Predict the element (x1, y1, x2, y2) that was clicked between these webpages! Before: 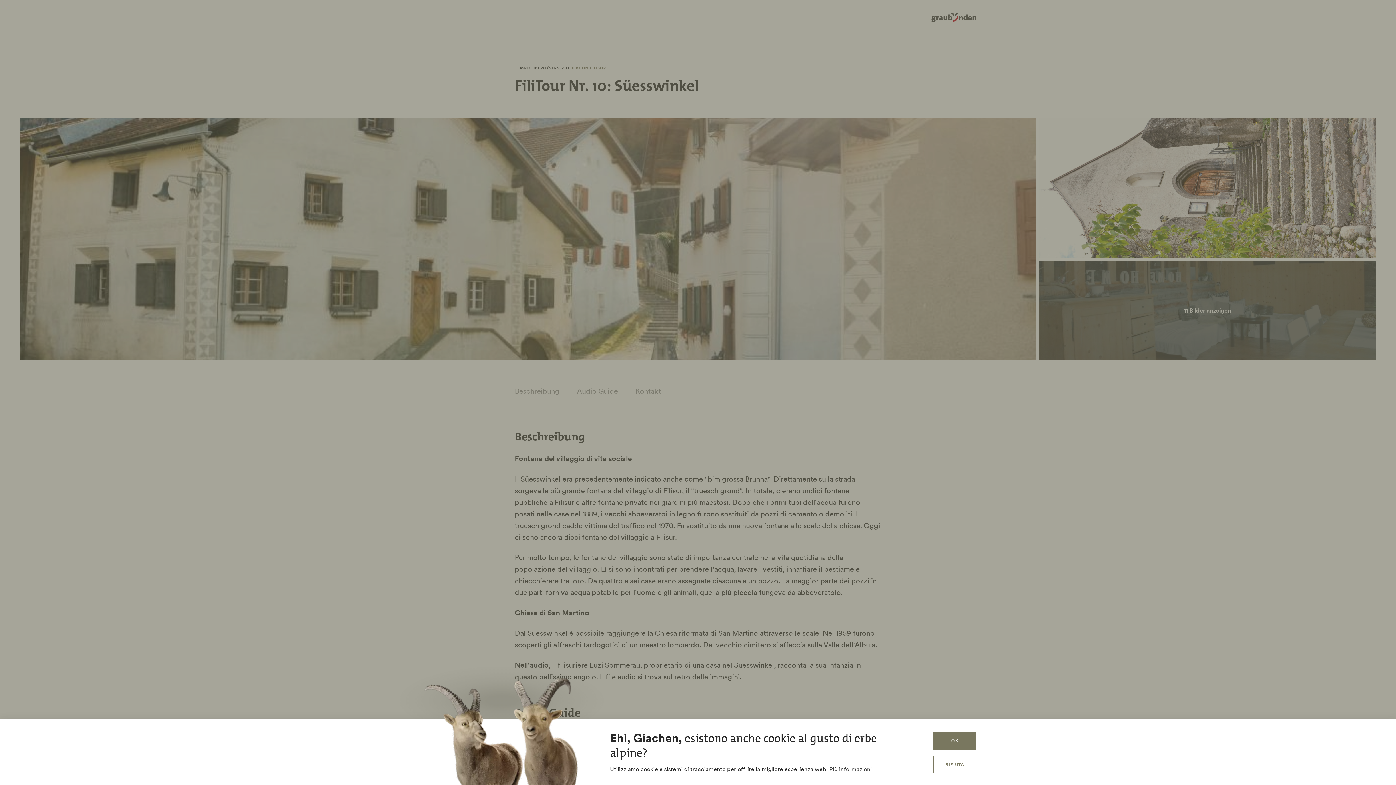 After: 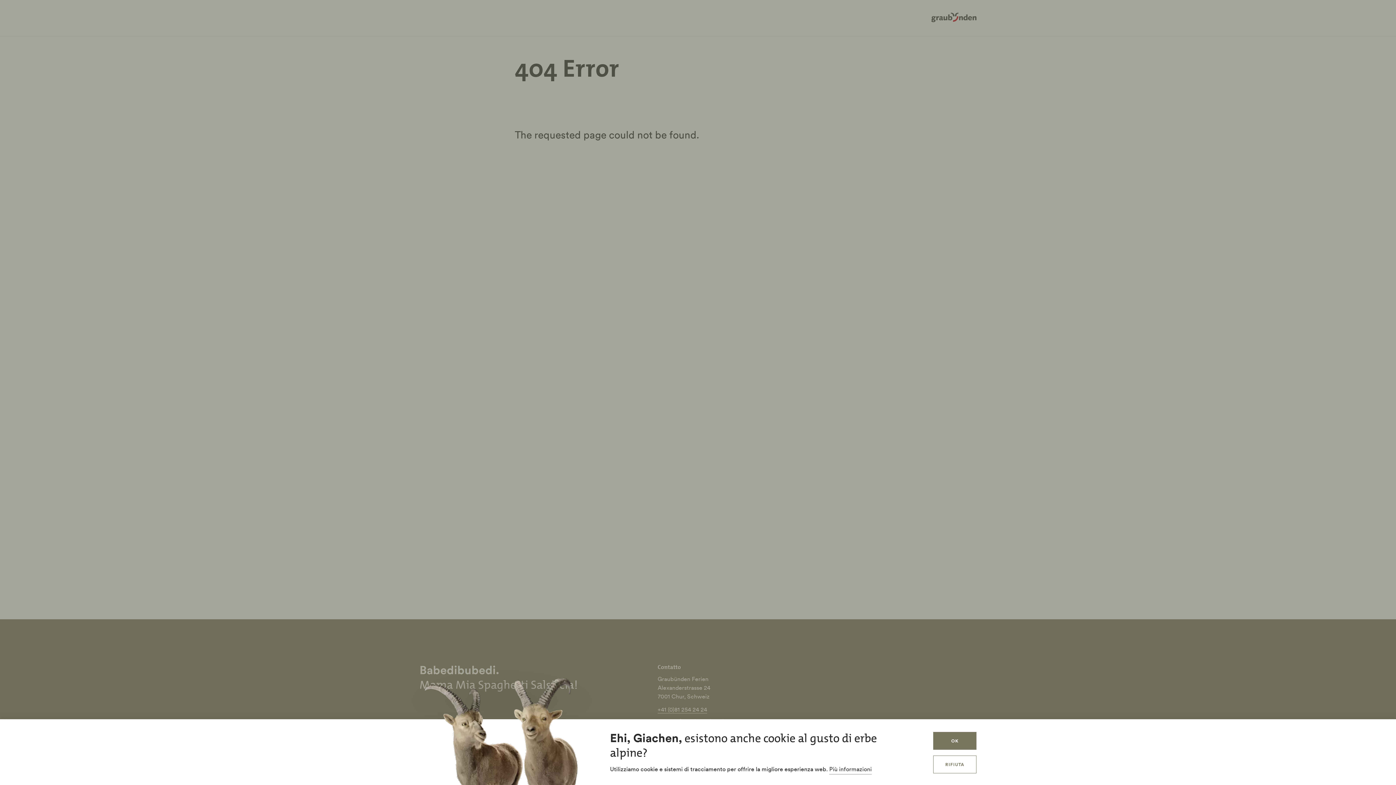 Action: label: Più informazioni bbox: (829, 765, 872, 774)